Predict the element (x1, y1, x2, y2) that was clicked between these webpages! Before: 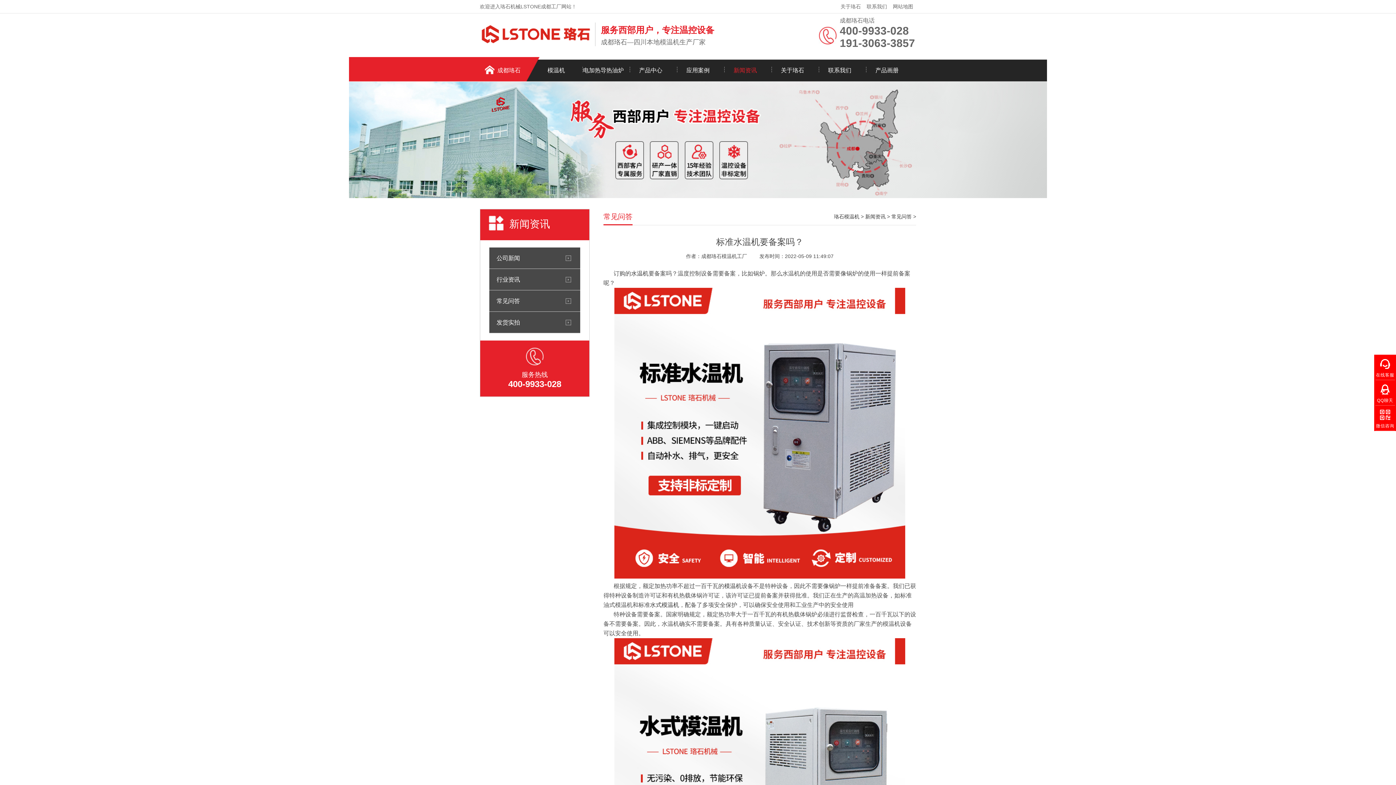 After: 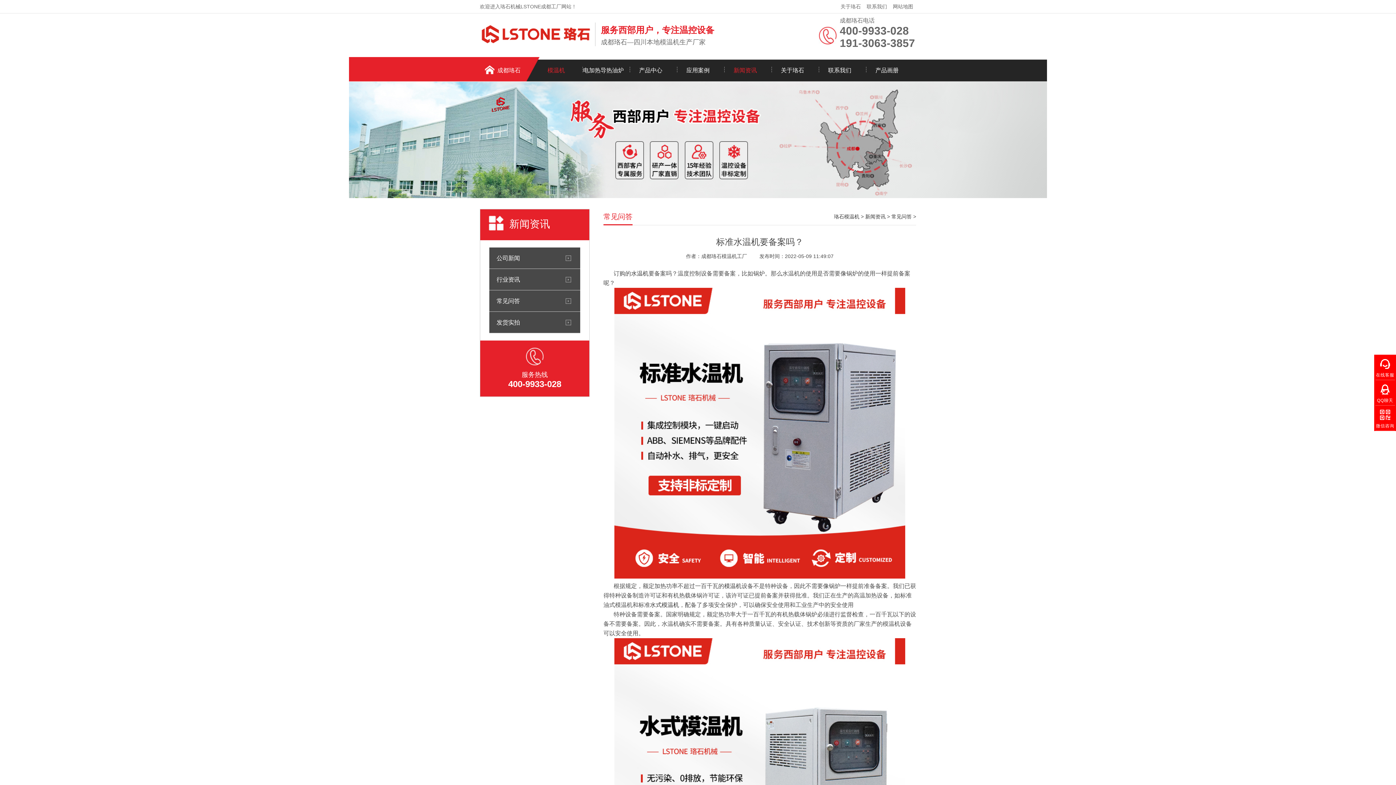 Action: bbox: (532, 59, 580, 81) label: 模温机